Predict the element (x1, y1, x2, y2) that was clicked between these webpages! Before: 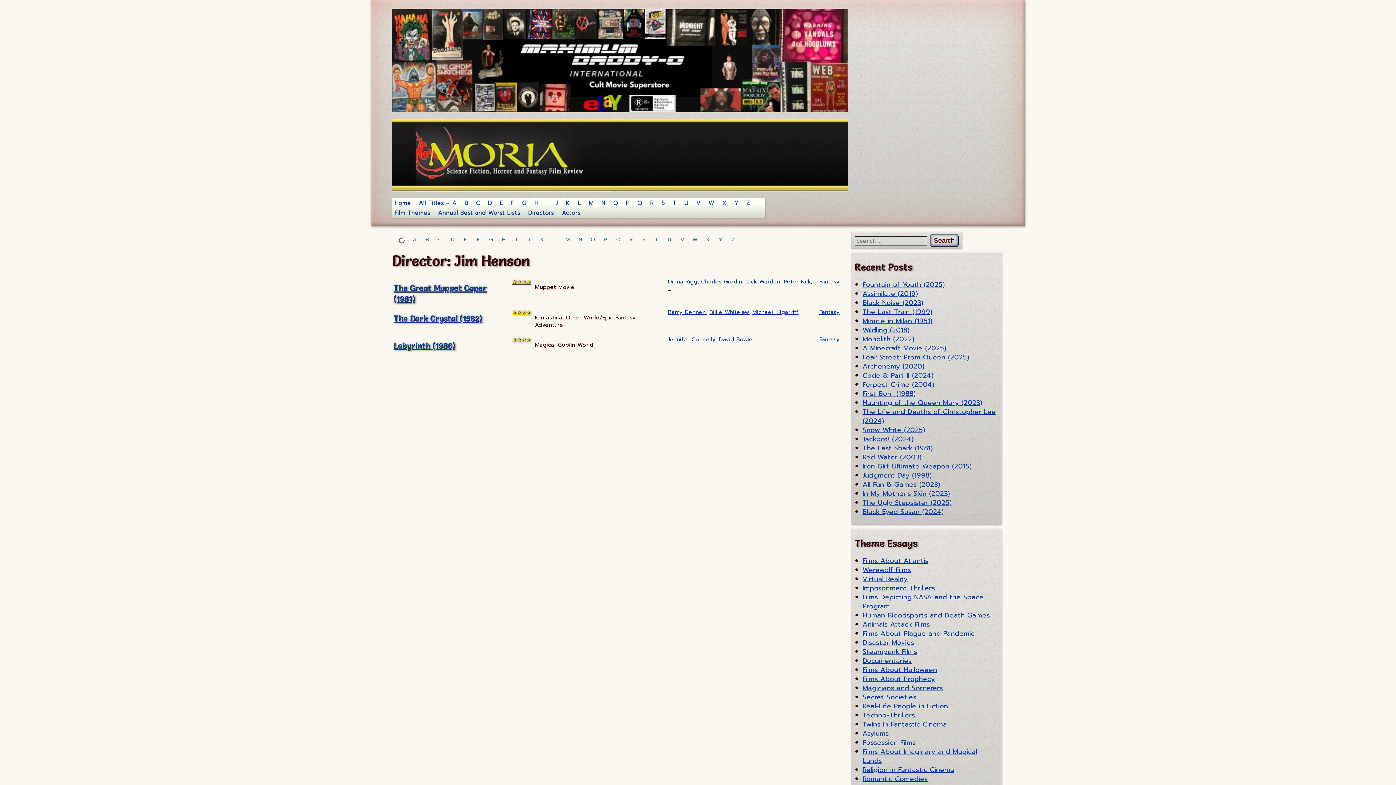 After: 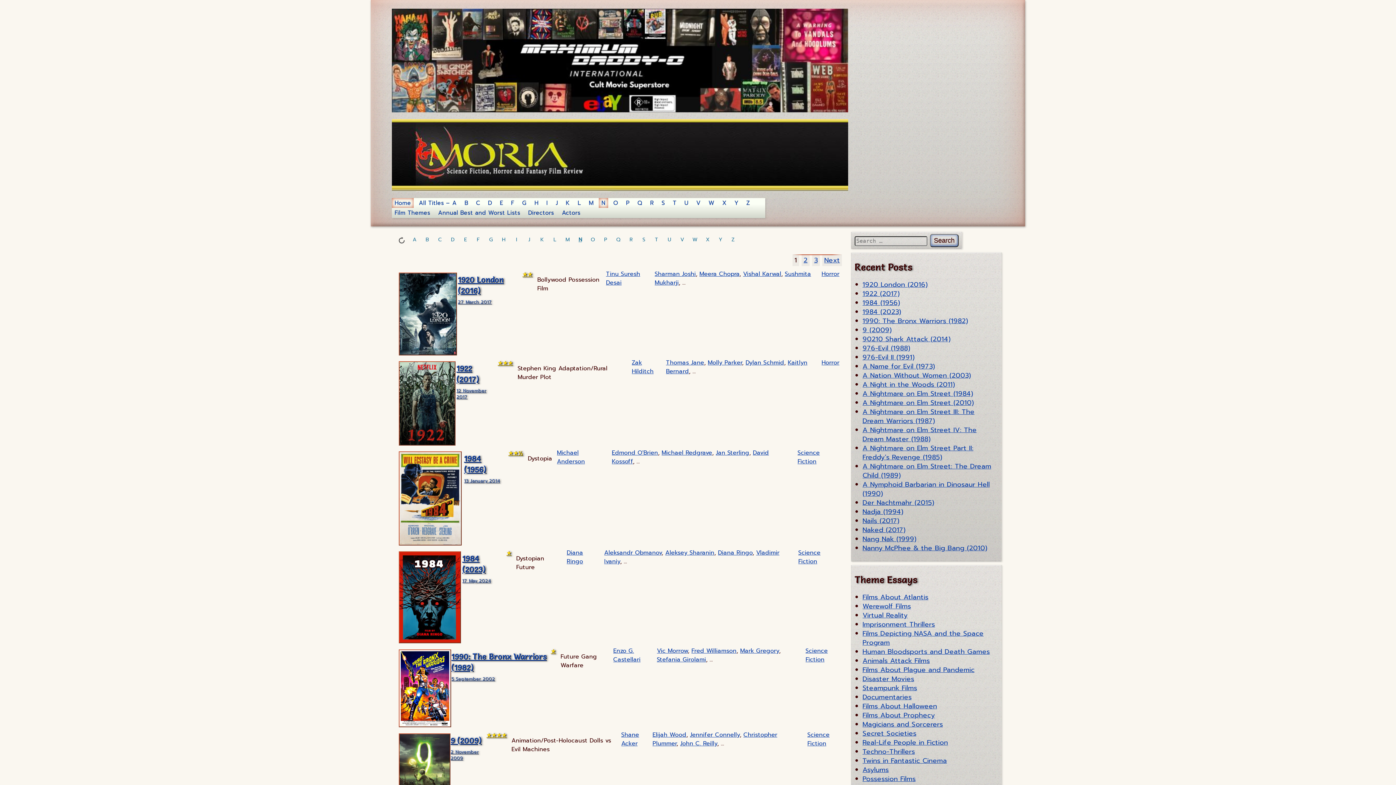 Action: bbox: (598, 198, 608, 208) label: N